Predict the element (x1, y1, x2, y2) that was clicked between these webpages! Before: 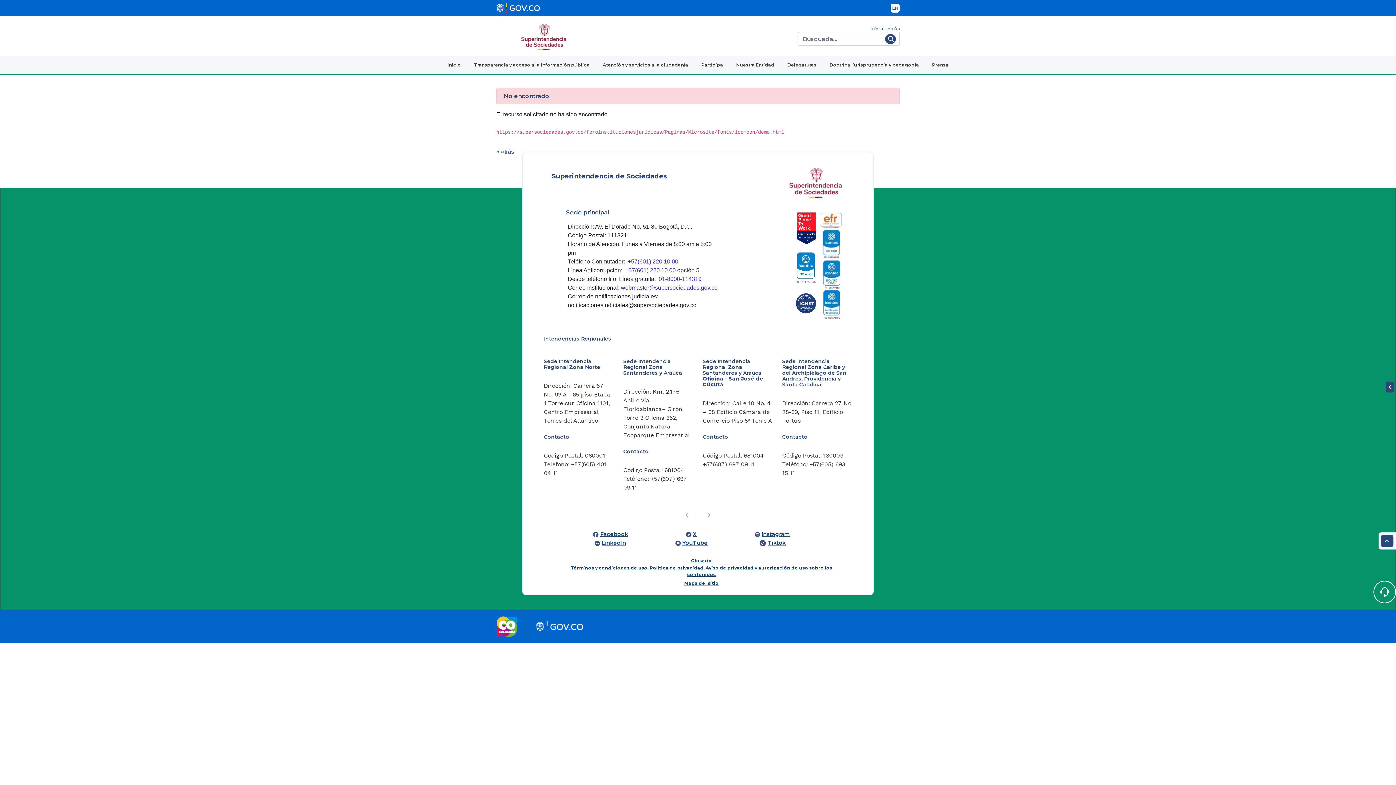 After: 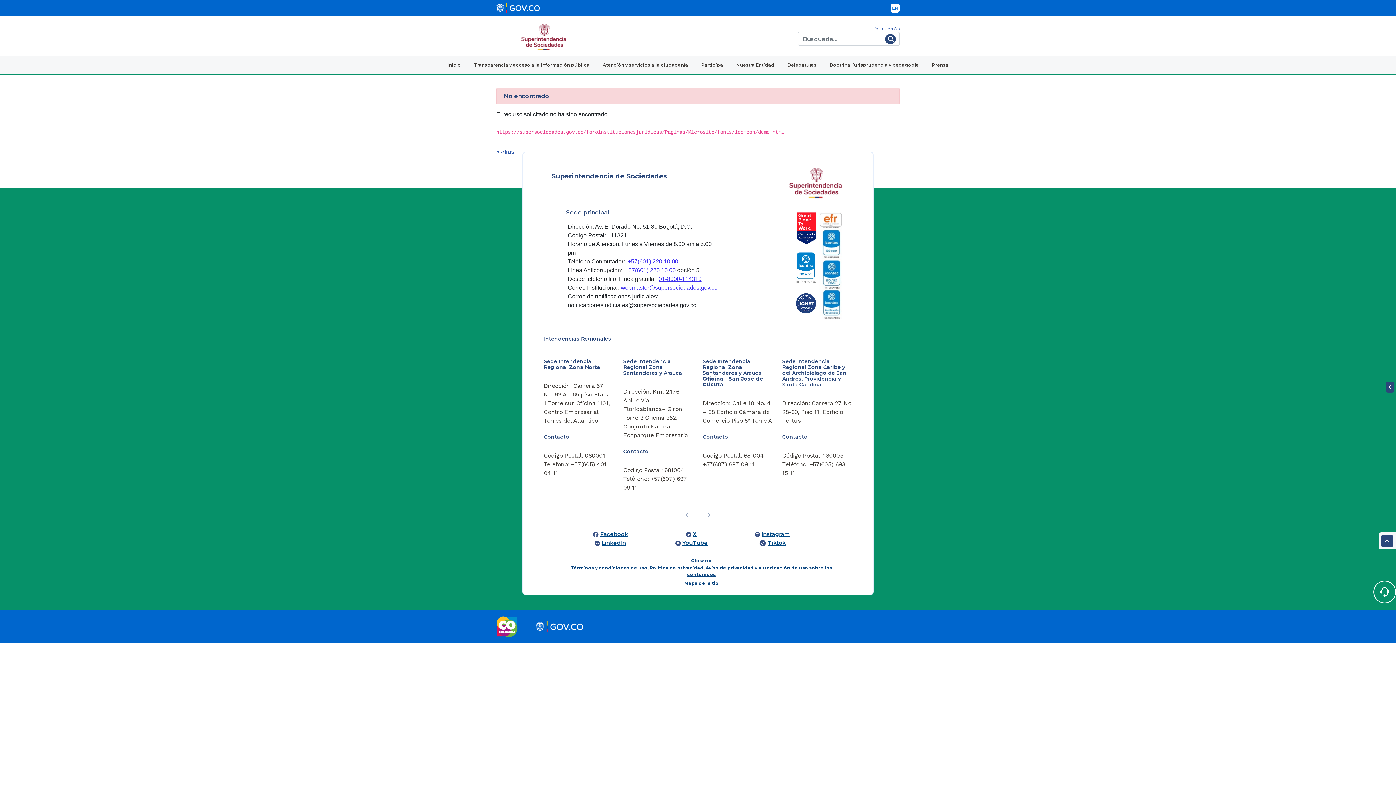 Action: bbox: (658, 275, 701, 282) label: 01-8000-114319